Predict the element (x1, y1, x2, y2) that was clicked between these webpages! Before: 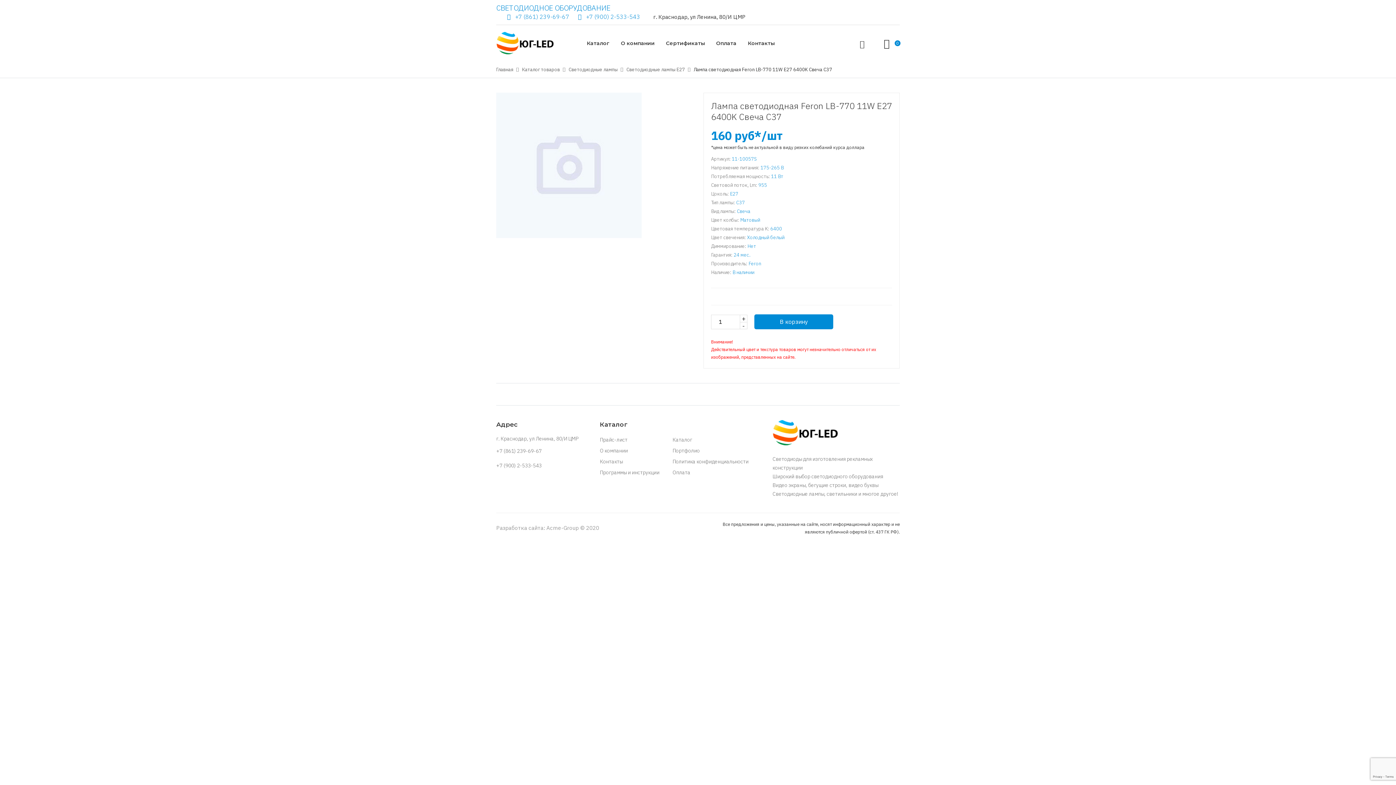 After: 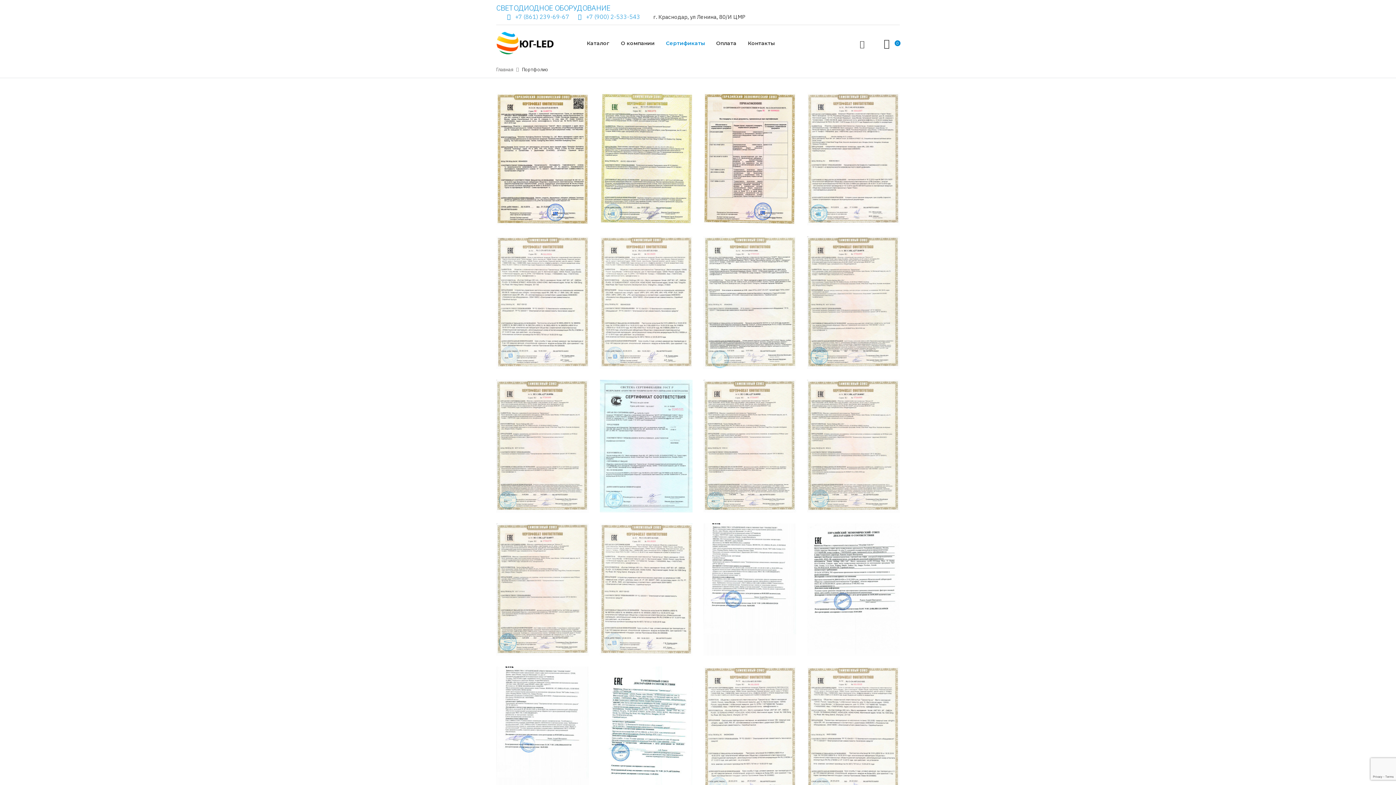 Action: bbox: (666, 25, 705, 61) label: Сертификаты